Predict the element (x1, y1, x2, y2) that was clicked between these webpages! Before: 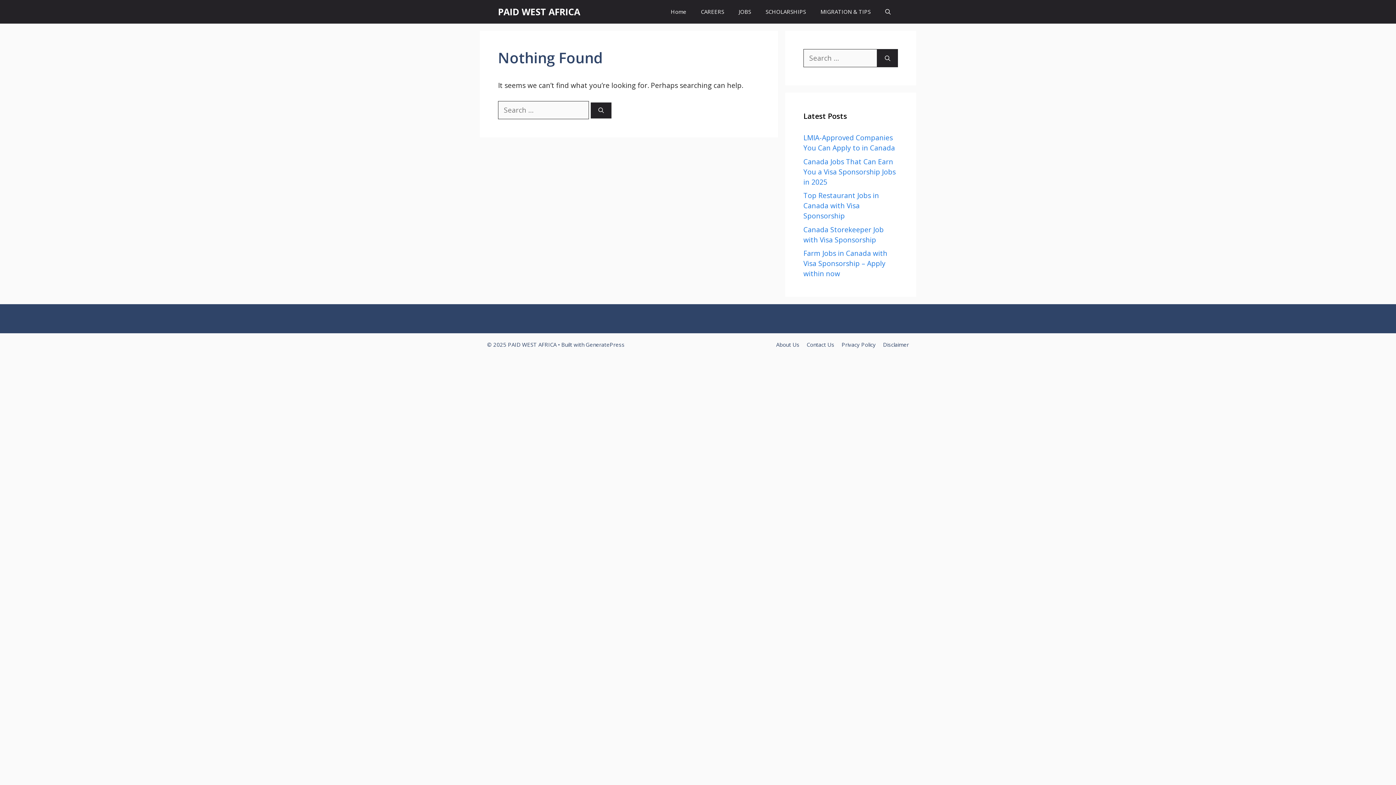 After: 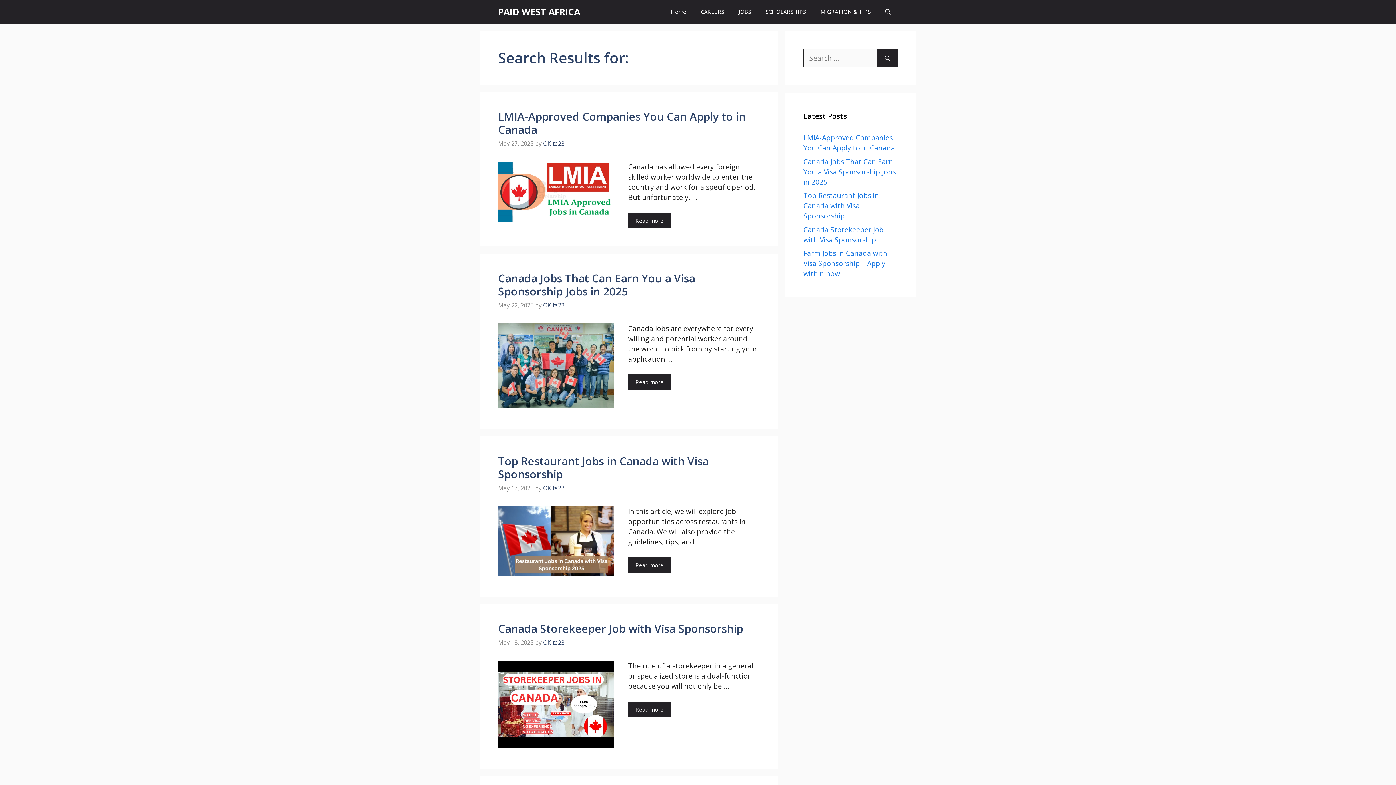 Action: bbox: (590, 102, 611, 118) label: Search